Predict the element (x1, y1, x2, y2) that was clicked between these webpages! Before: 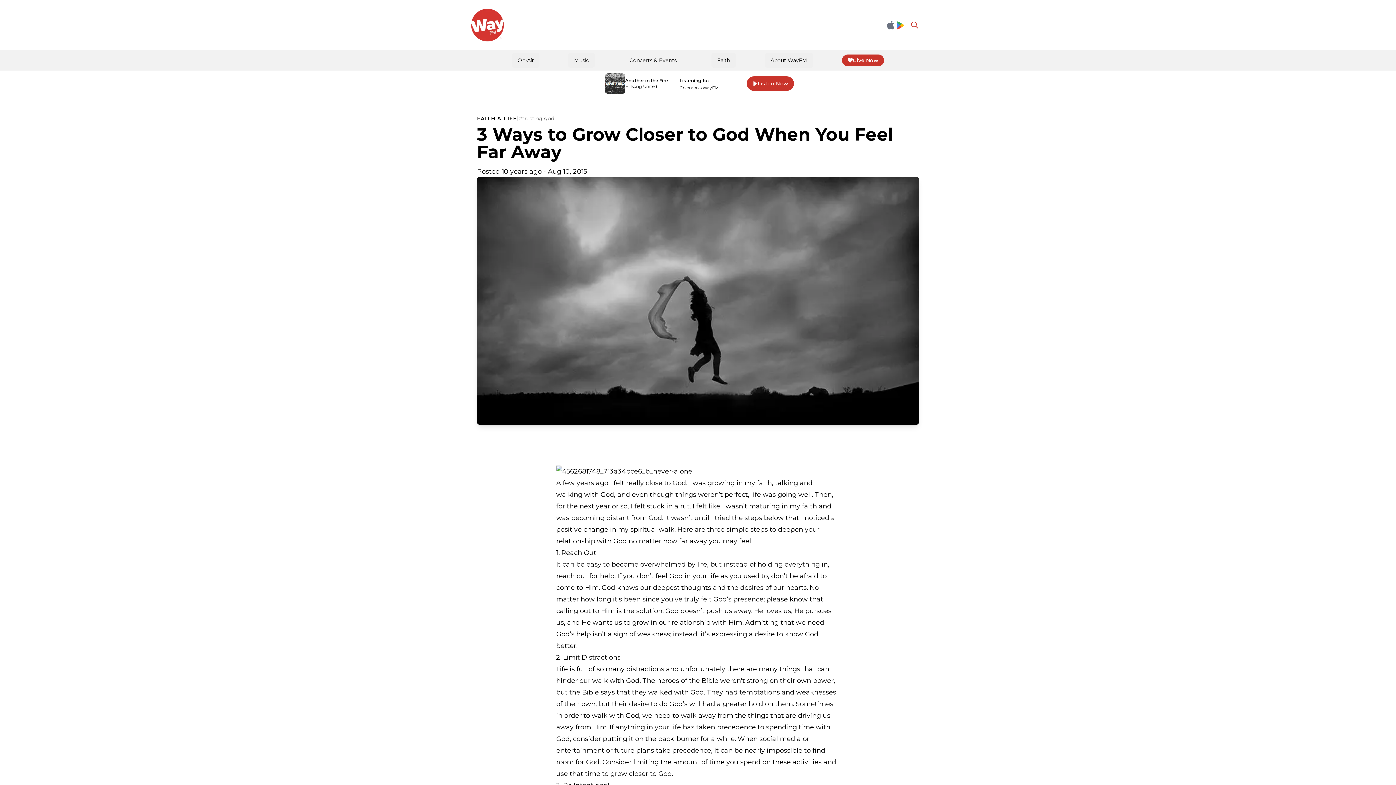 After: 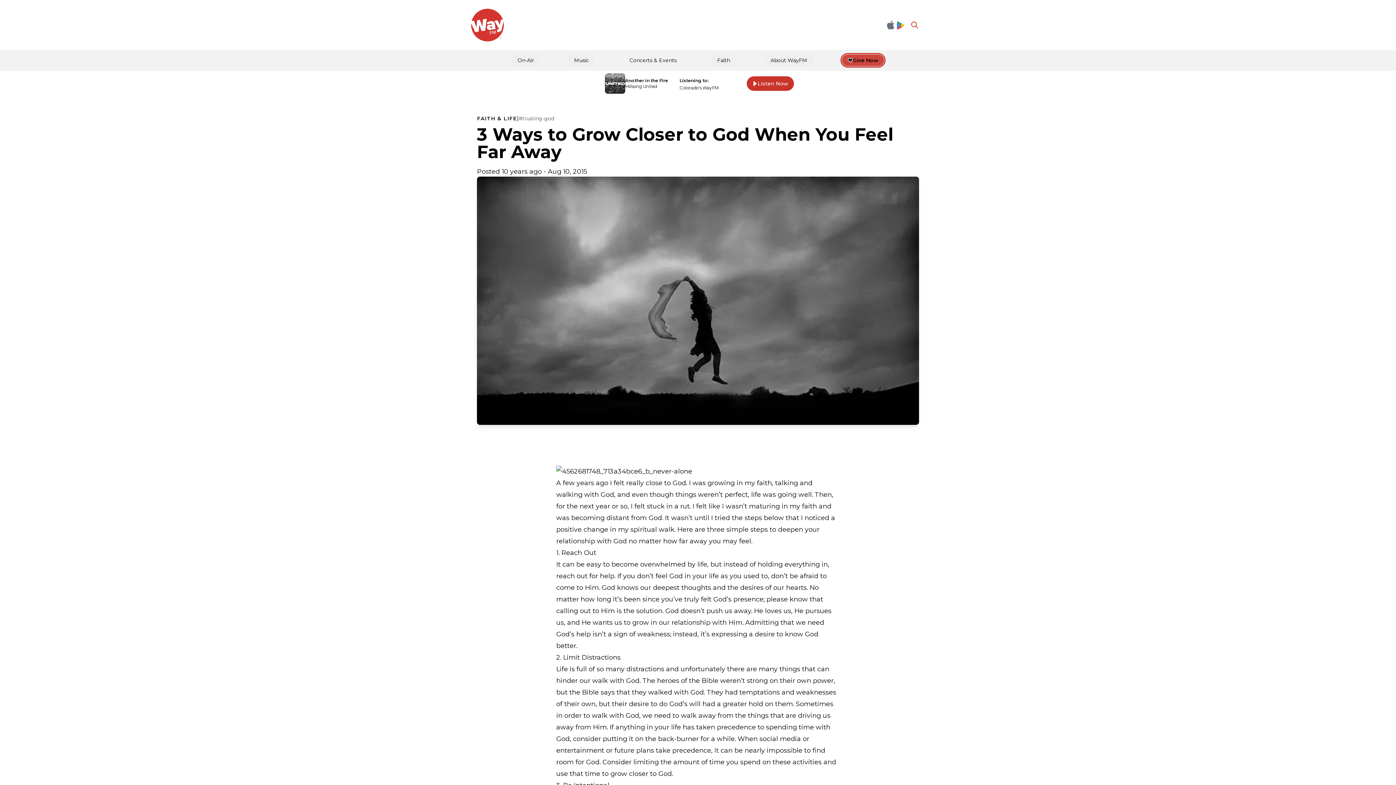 Action: bbox: (842, 54, 884, 66) label: Give Now